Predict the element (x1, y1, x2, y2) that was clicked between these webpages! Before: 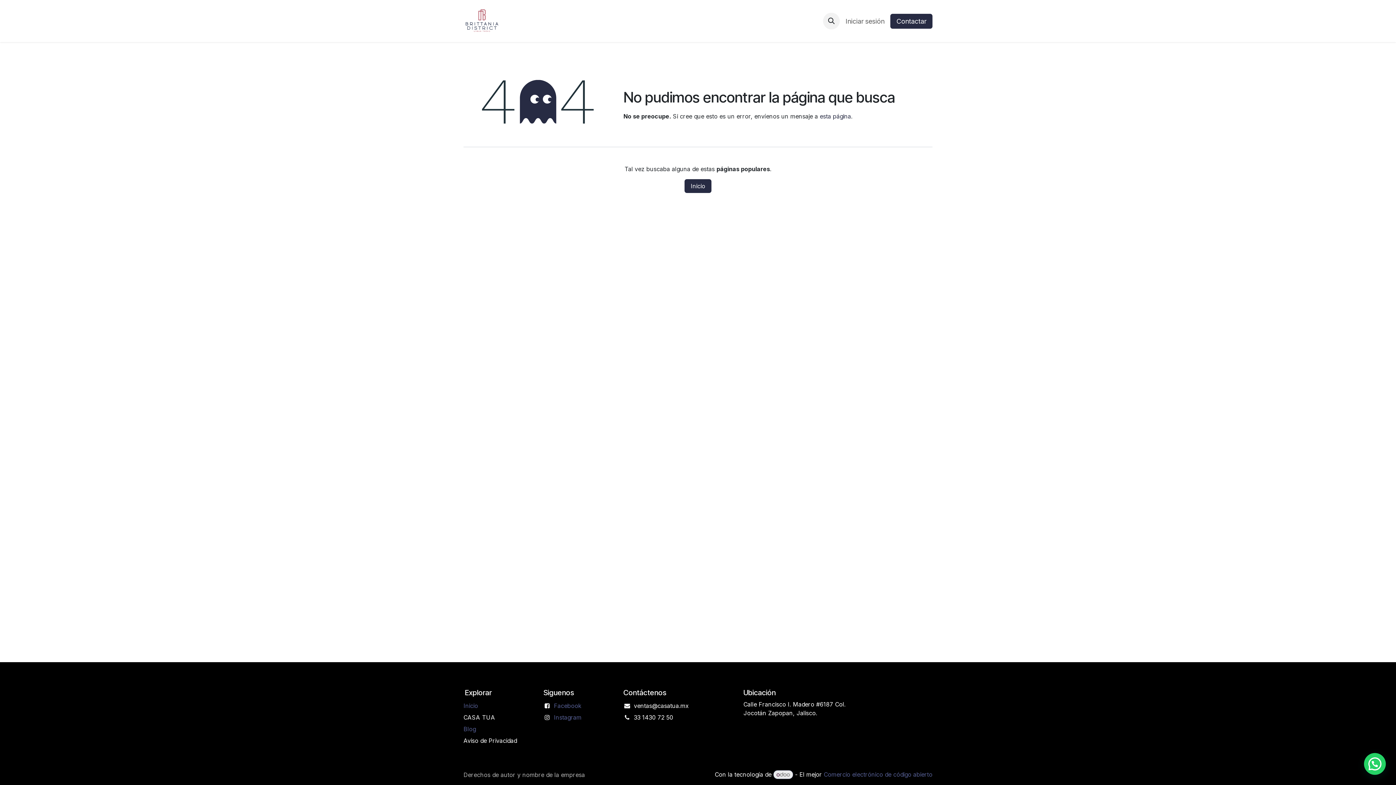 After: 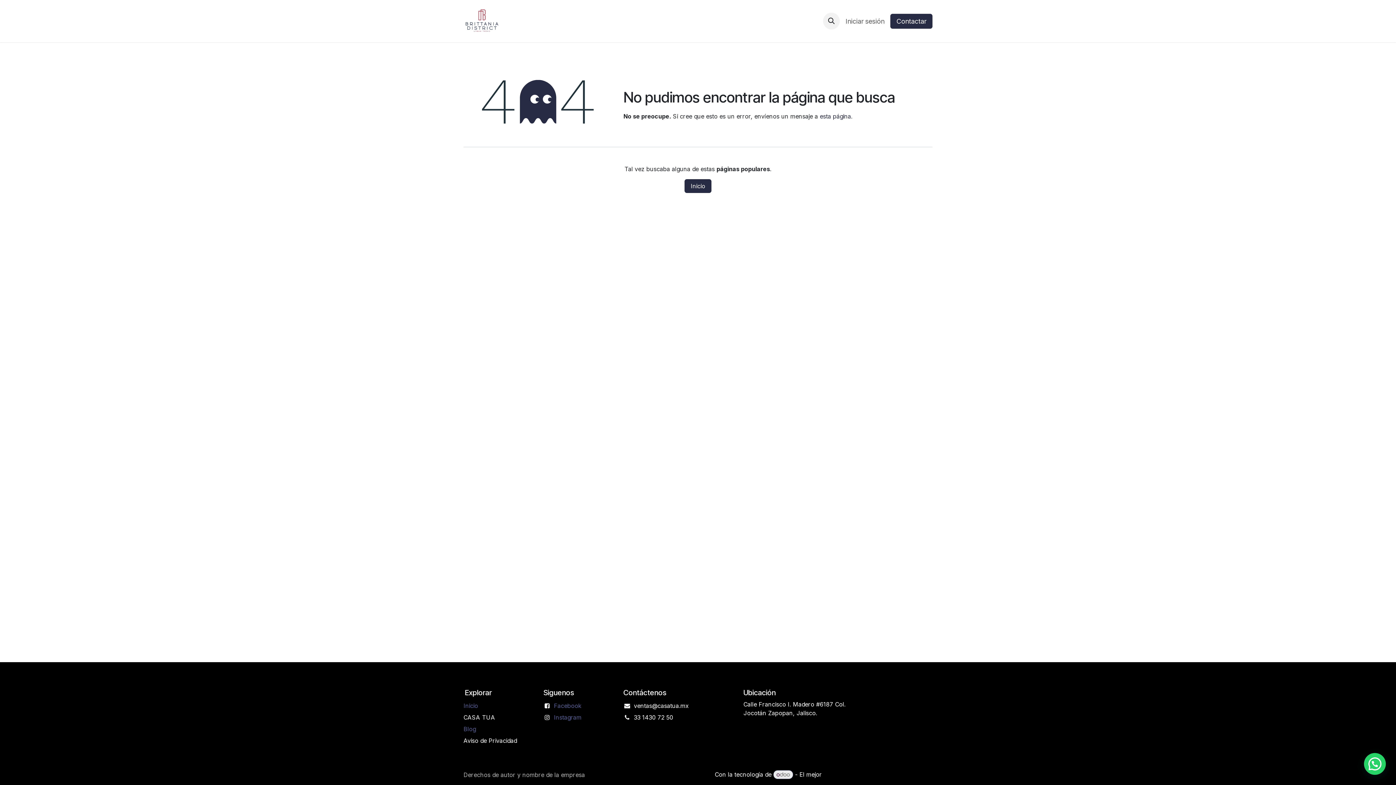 Action: bbox: (824, 771, 932, 778) label: Comercio electrónico de código abierto